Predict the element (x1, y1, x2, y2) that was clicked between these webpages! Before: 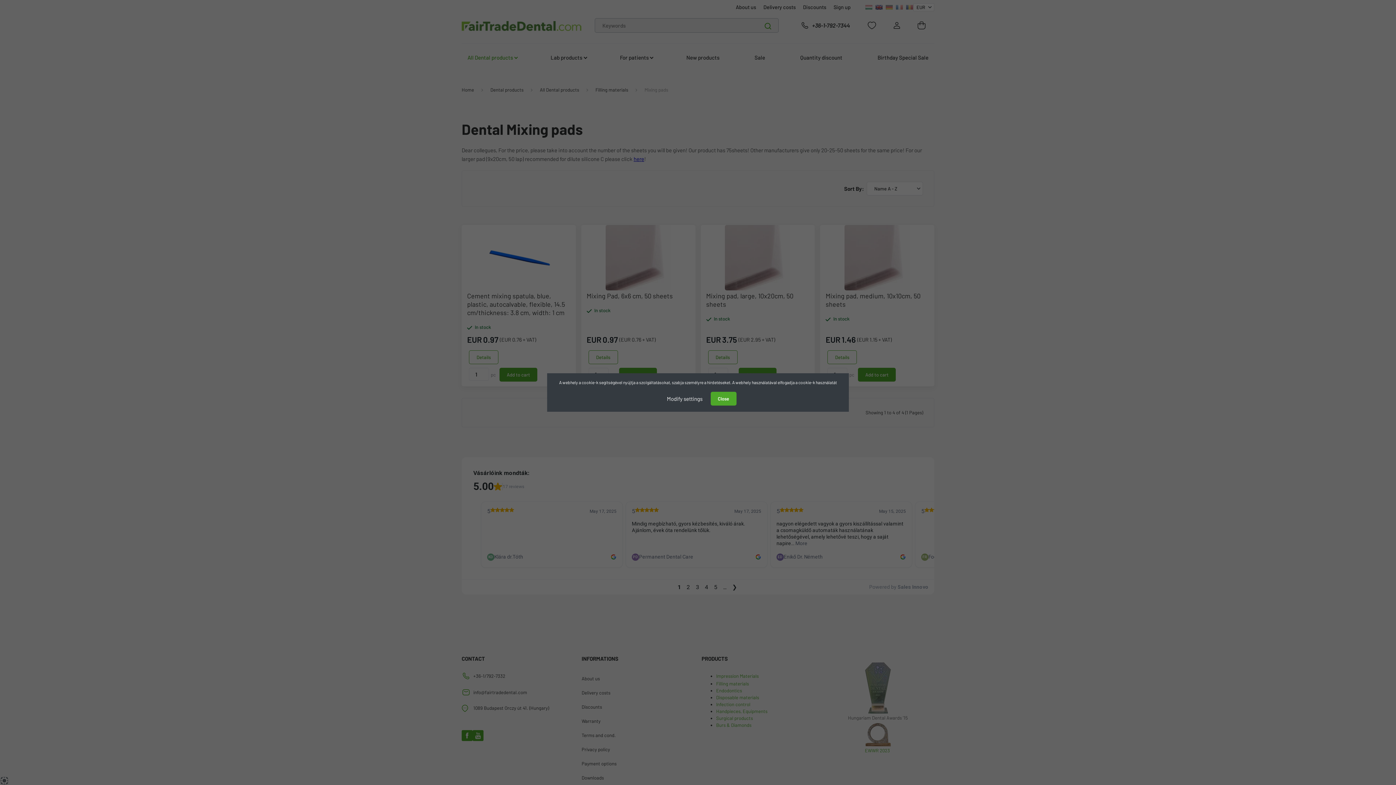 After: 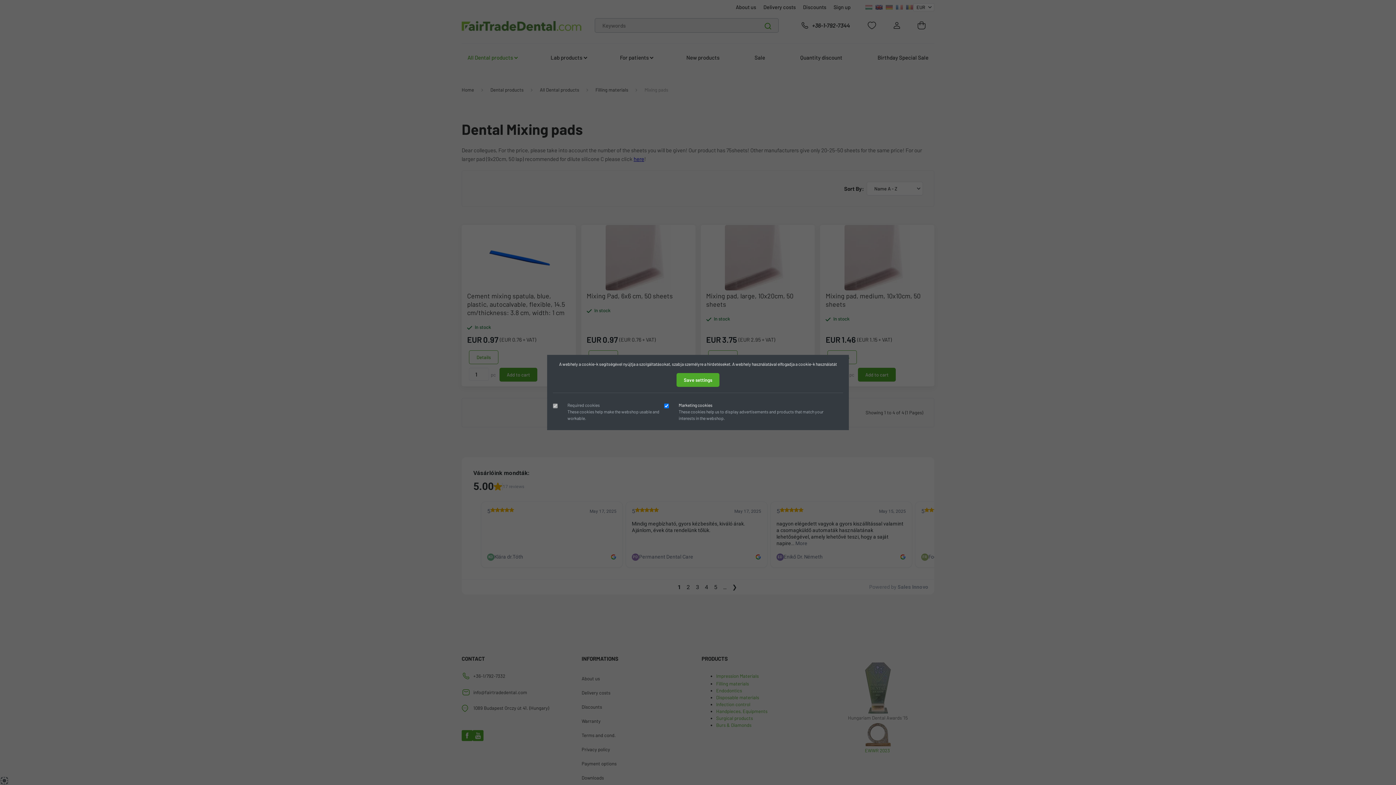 Action: label: Modify settings bbox: (659, 391, 710, 406)